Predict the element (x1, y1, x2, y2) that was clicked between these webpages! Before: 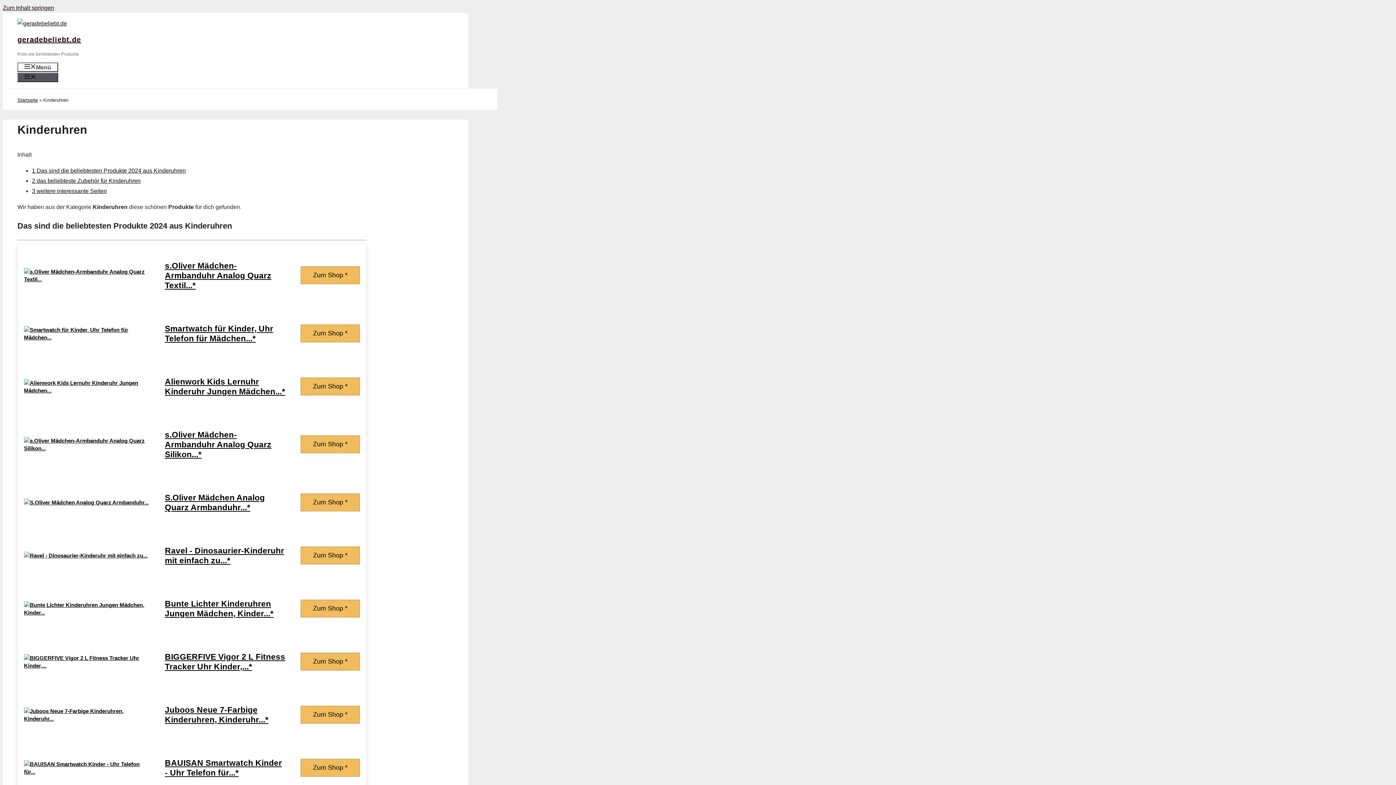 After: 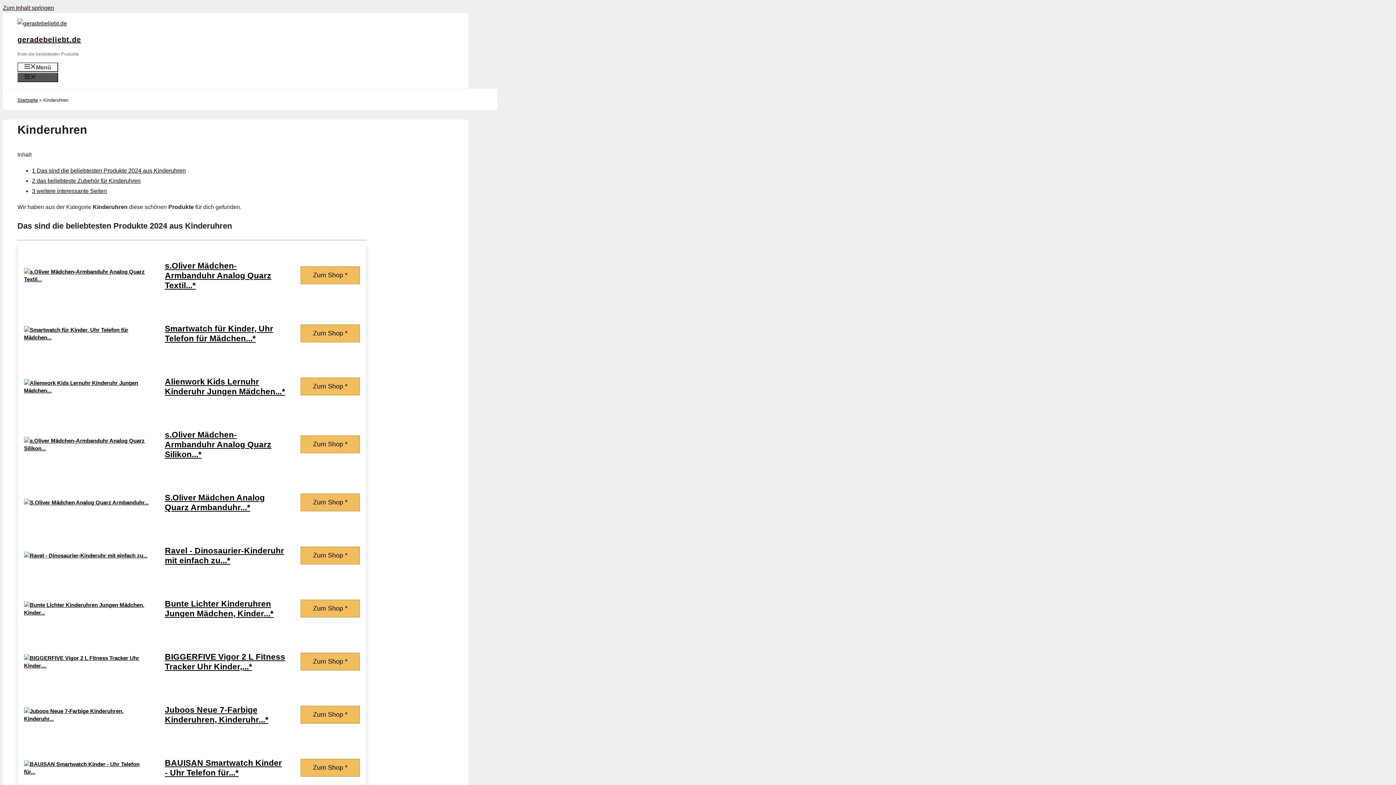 Action: bbox: (18, 445, 156, 451)